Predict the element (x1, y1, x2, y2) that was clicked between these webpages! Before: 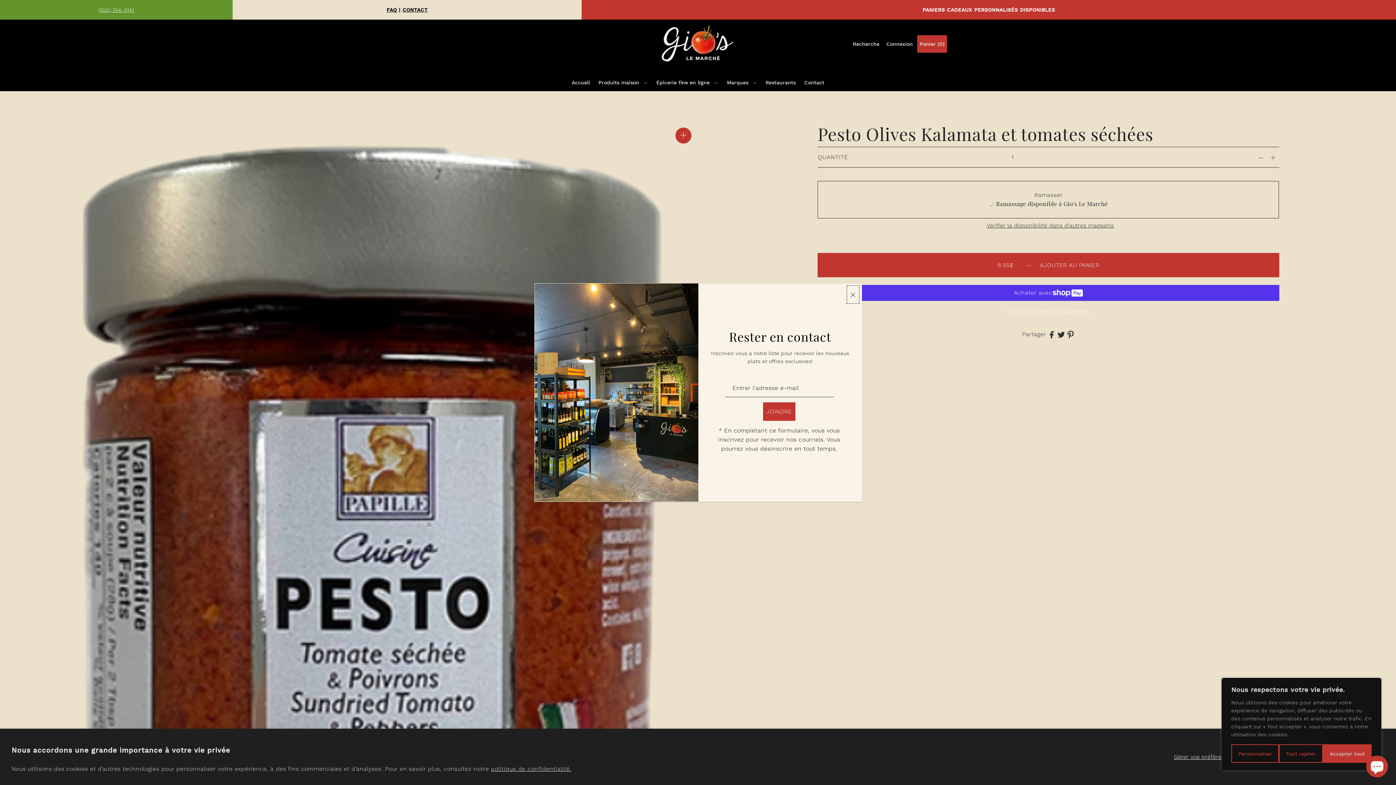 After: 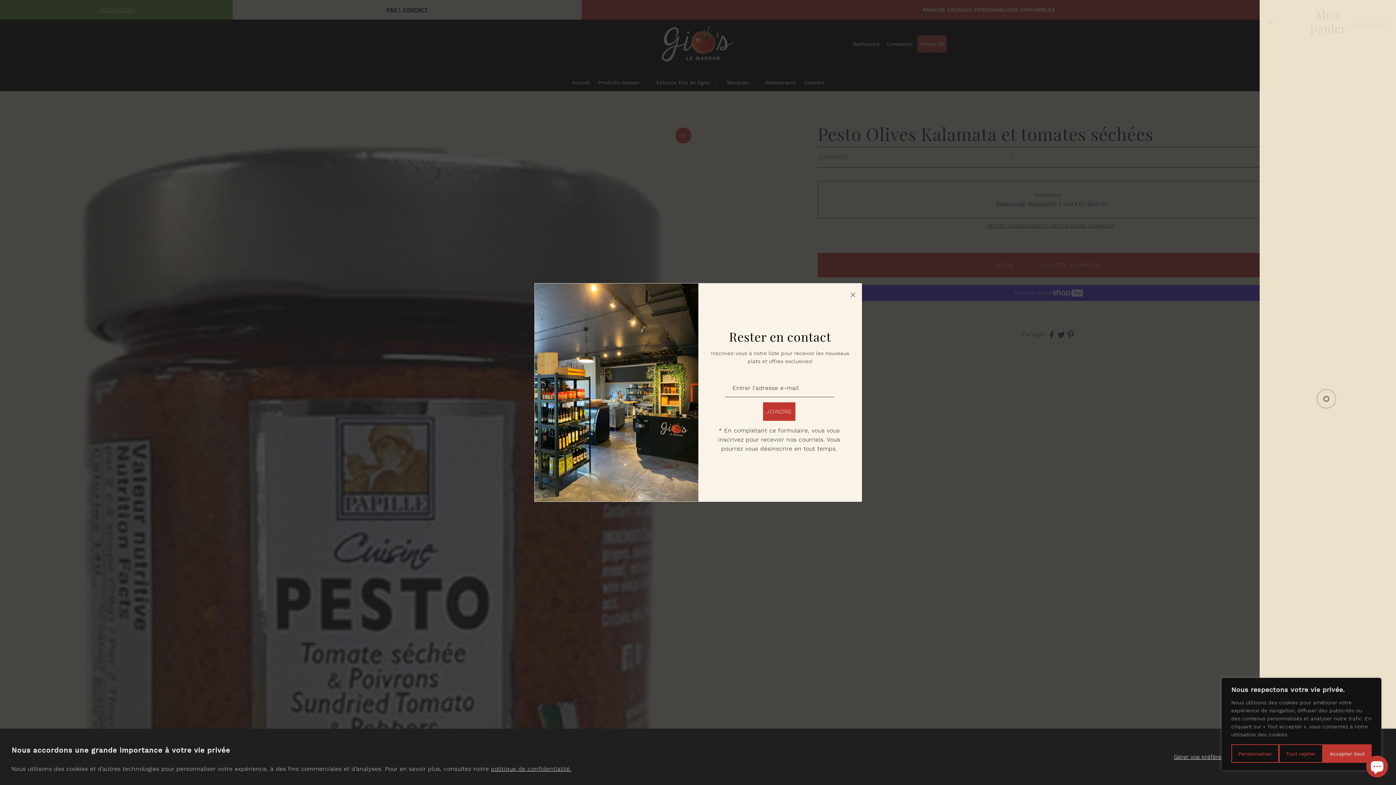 Action: bbox: (917, 35, 947, 52) label: Open cart